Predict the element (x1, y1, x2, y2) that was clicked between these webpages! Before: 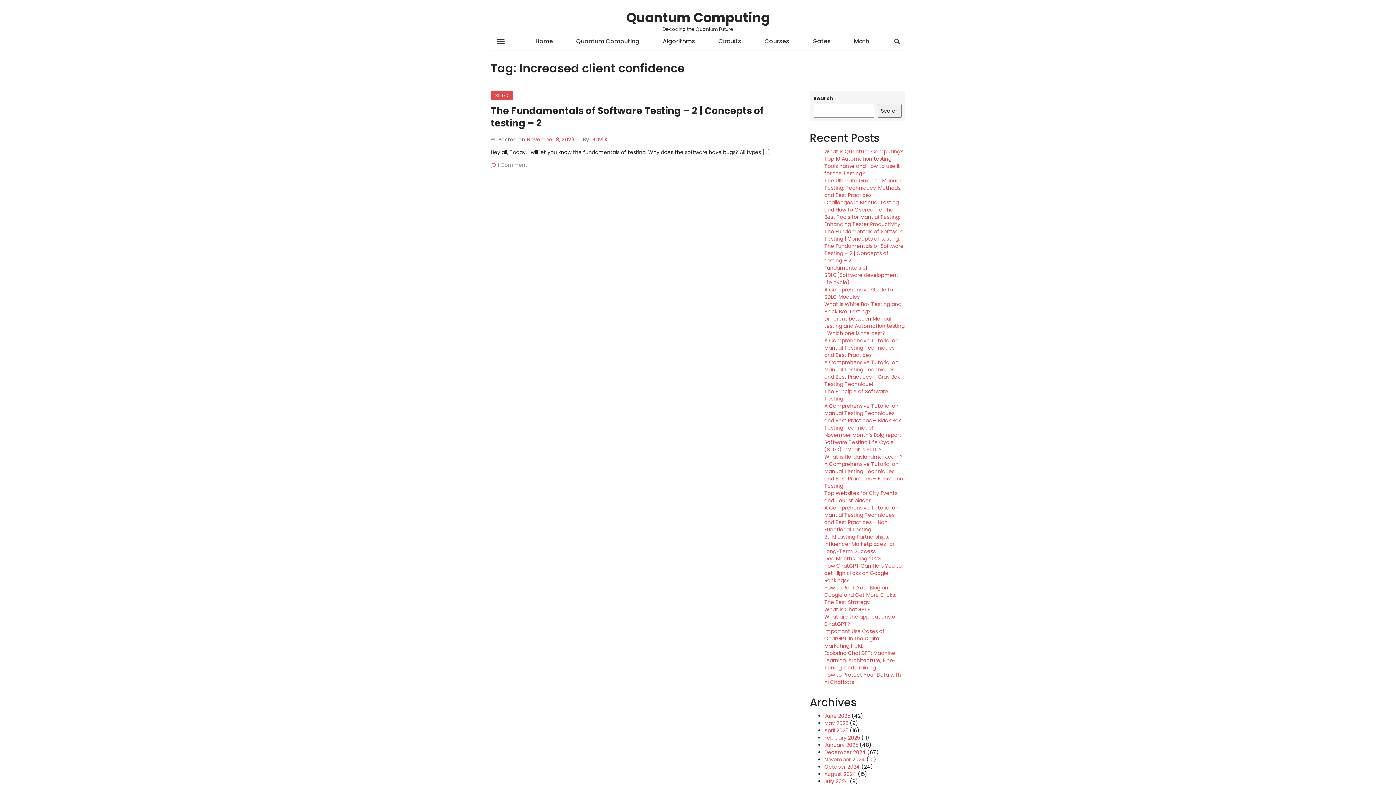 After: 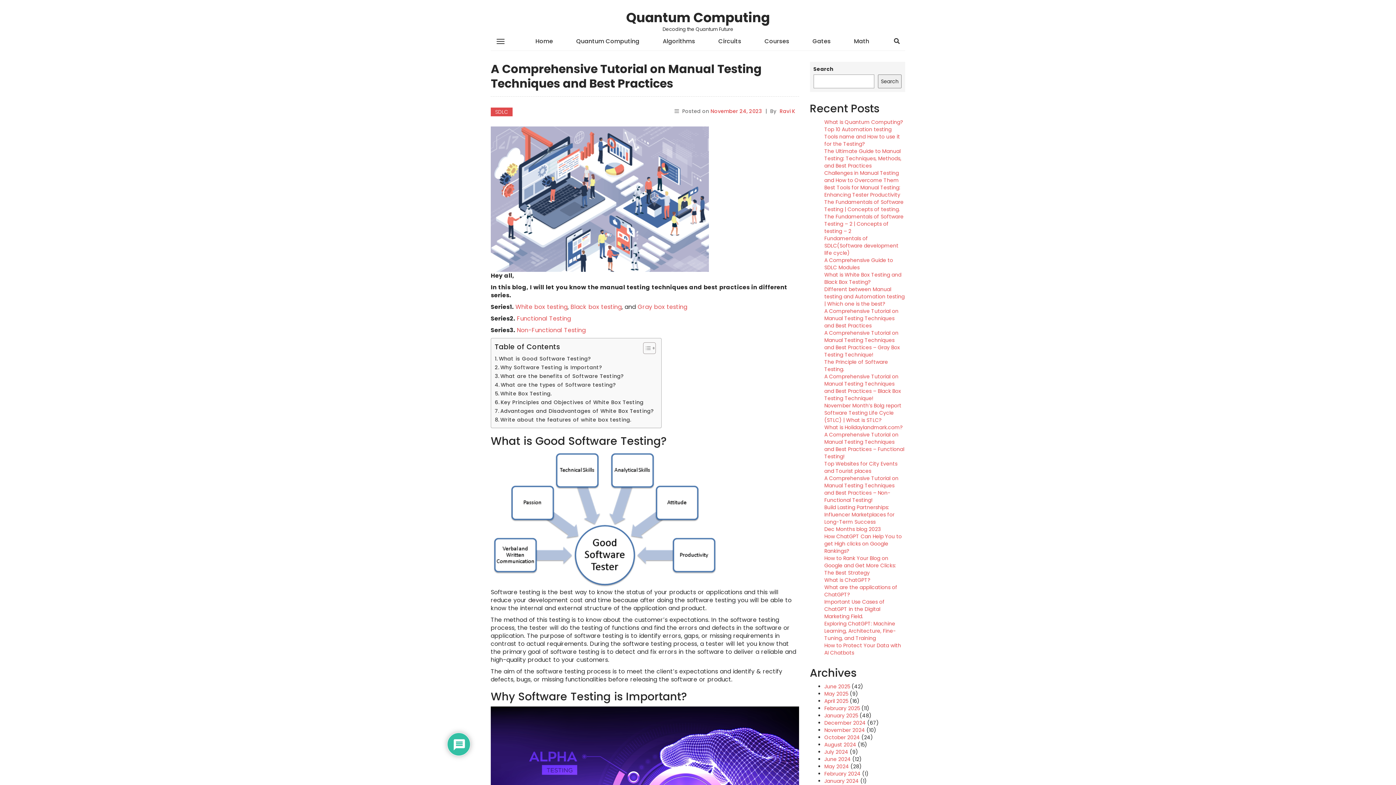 Action: label: A Comprehensive Tutorial on Manual Testing Techniques and Best Practices bbox: (824, 337, 898, 358)